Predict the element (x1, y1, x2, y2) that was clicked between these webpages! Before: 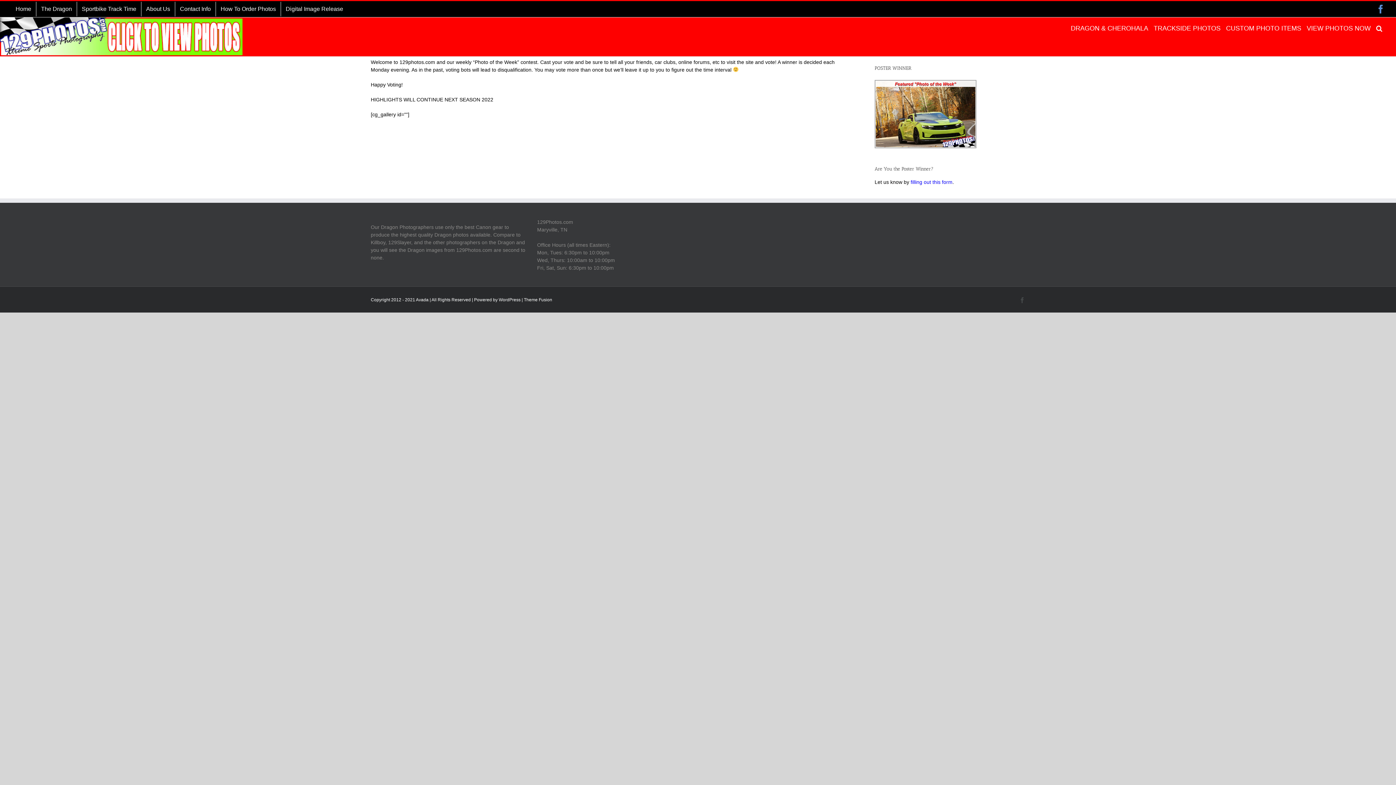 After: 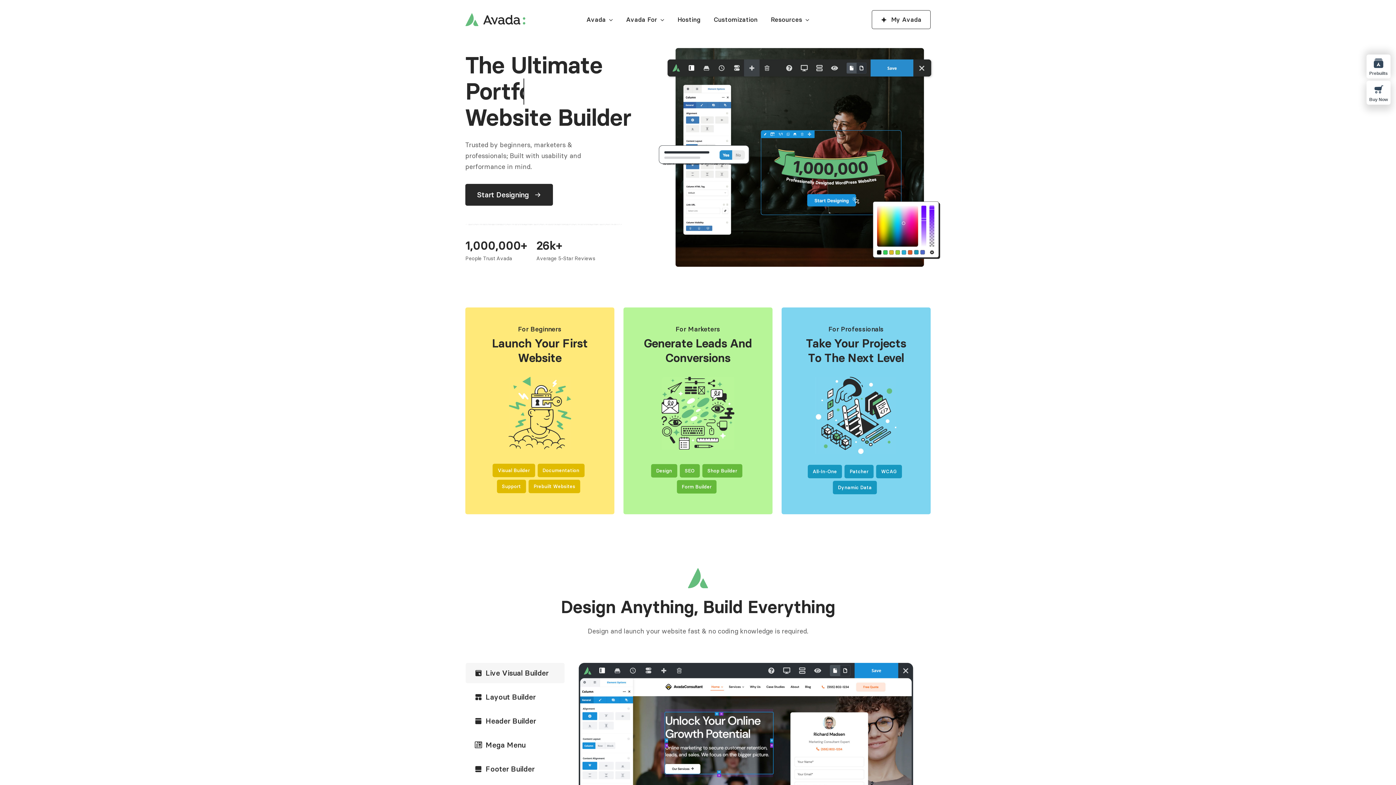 Action: label: Theme Fusion bbox: (524, 297, 552, 302)